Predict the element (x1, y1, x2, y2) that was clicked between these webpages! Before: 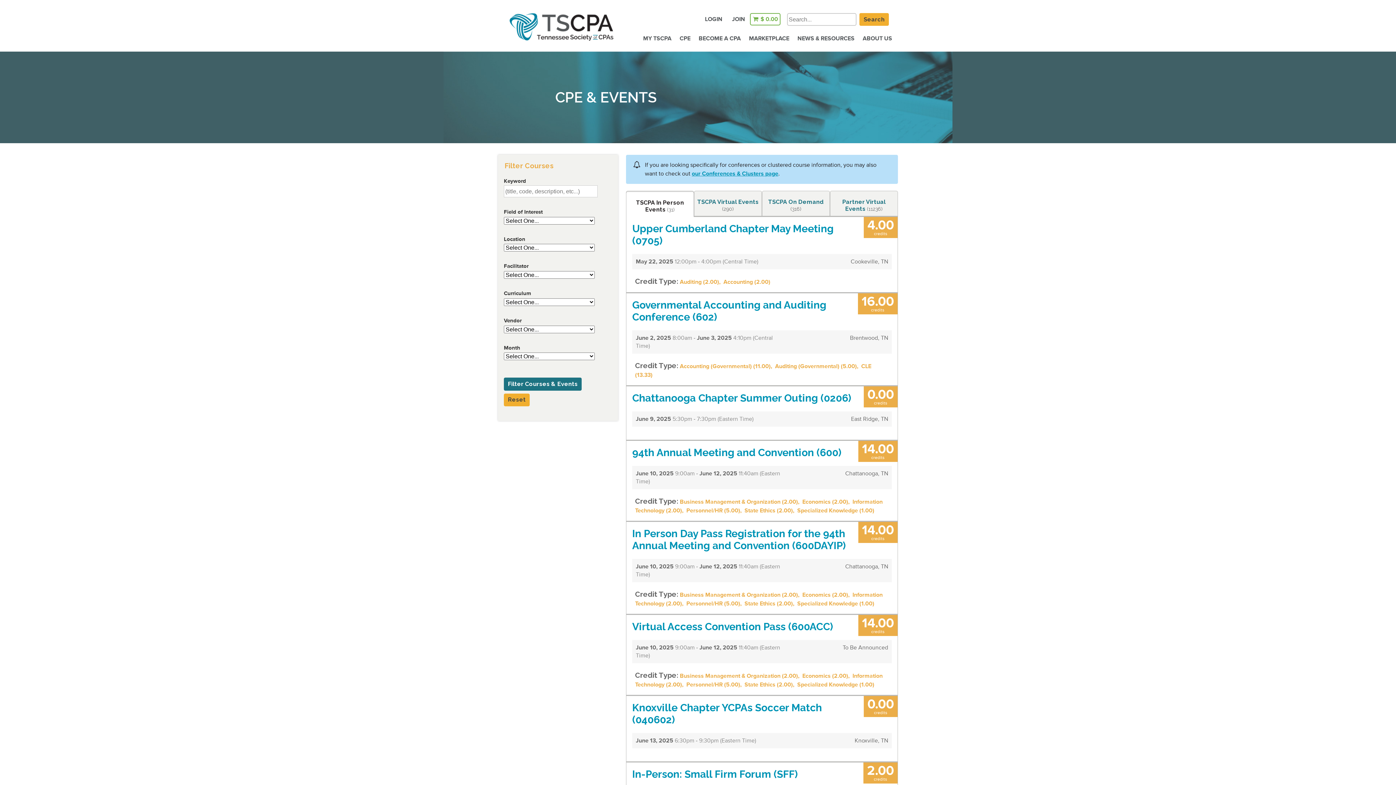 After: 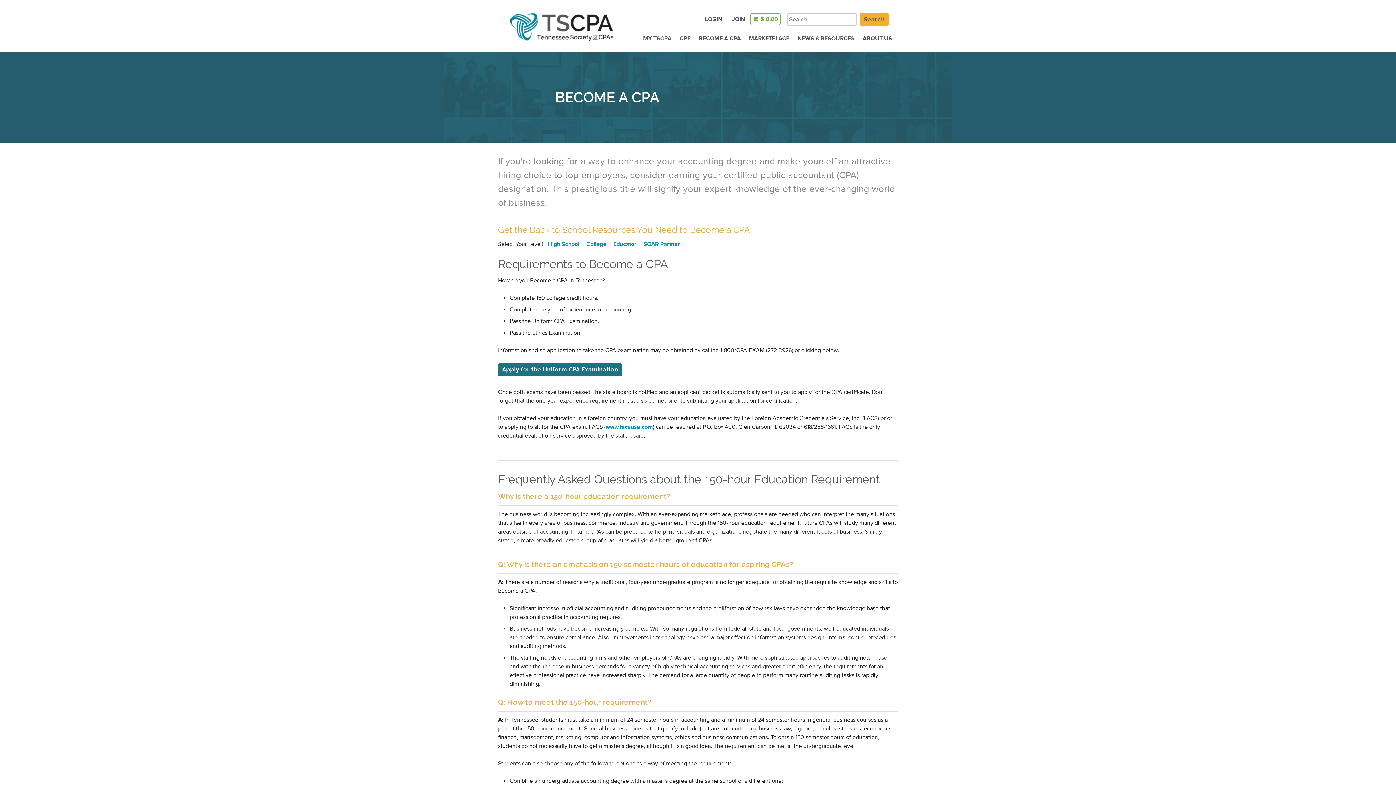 Action: bbox: (694, 28, 745, 42) label: BECOME A CPA